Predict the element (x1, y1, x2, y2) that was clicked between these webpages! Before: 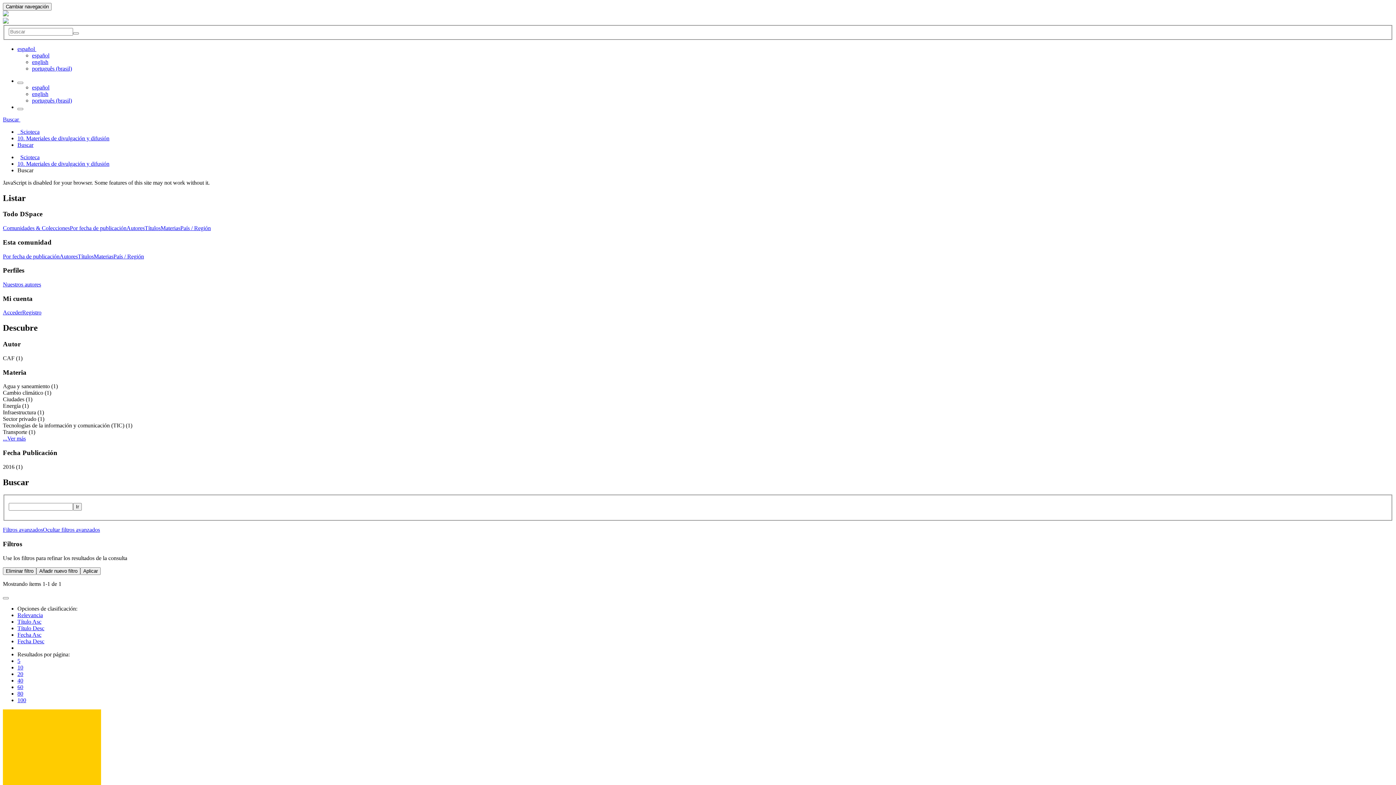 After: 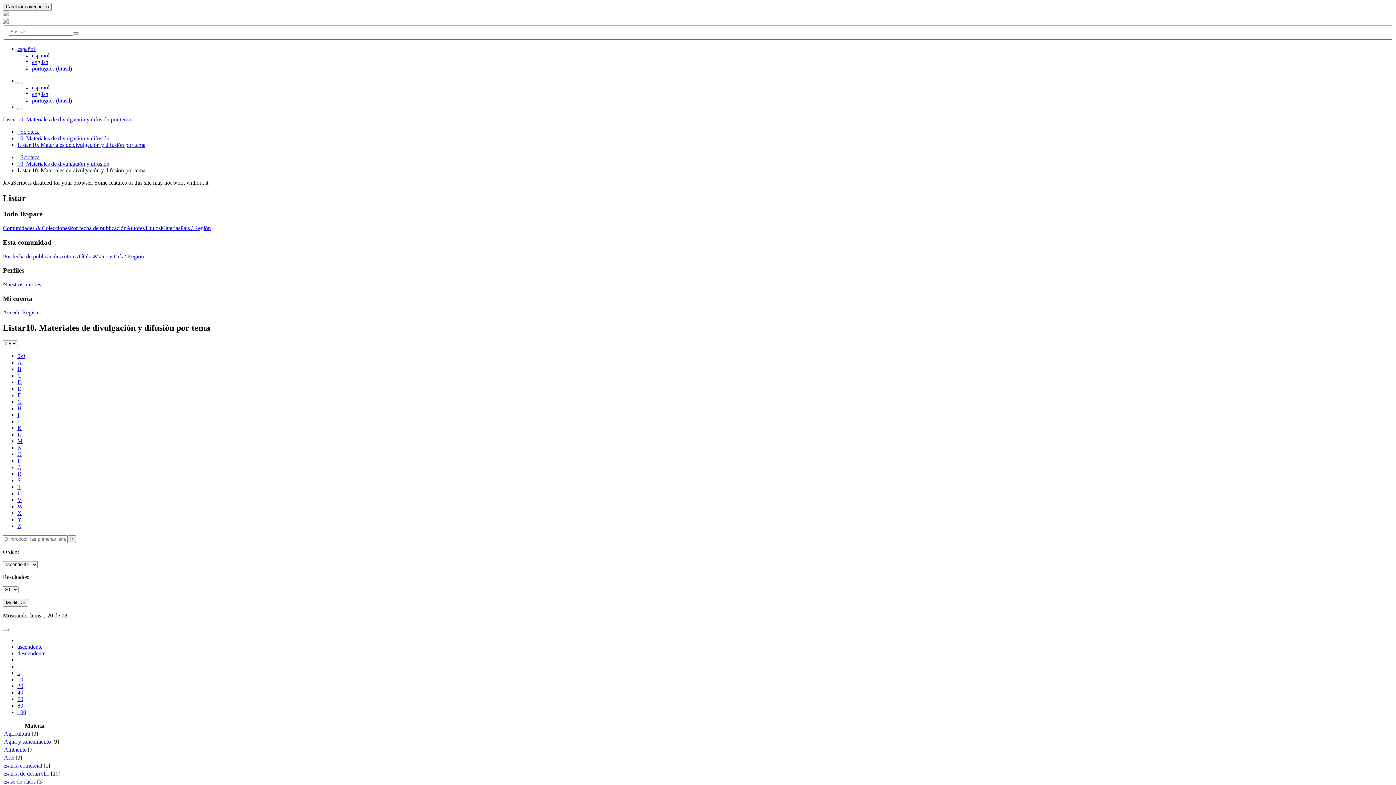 Action: label: Materias bbox: (93, 253, 113, 259)